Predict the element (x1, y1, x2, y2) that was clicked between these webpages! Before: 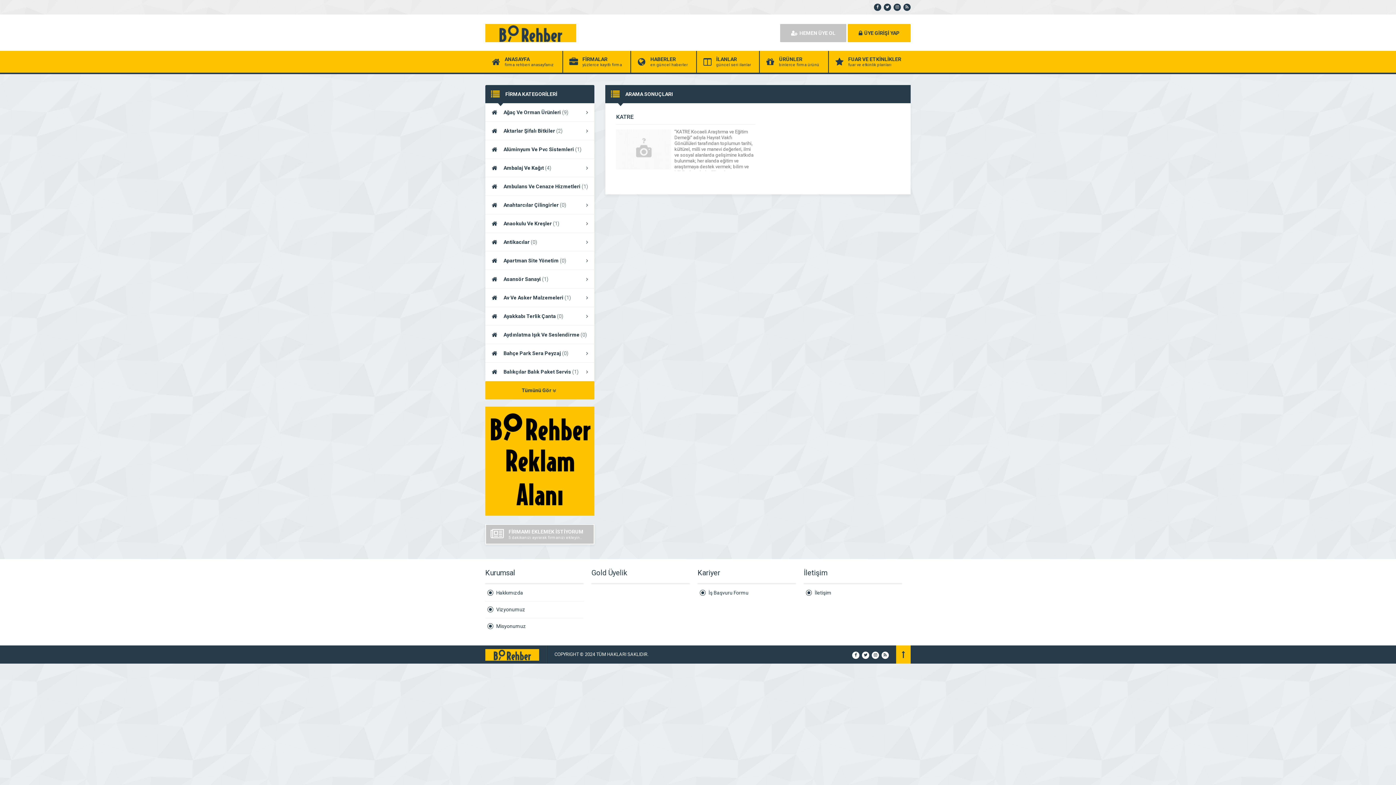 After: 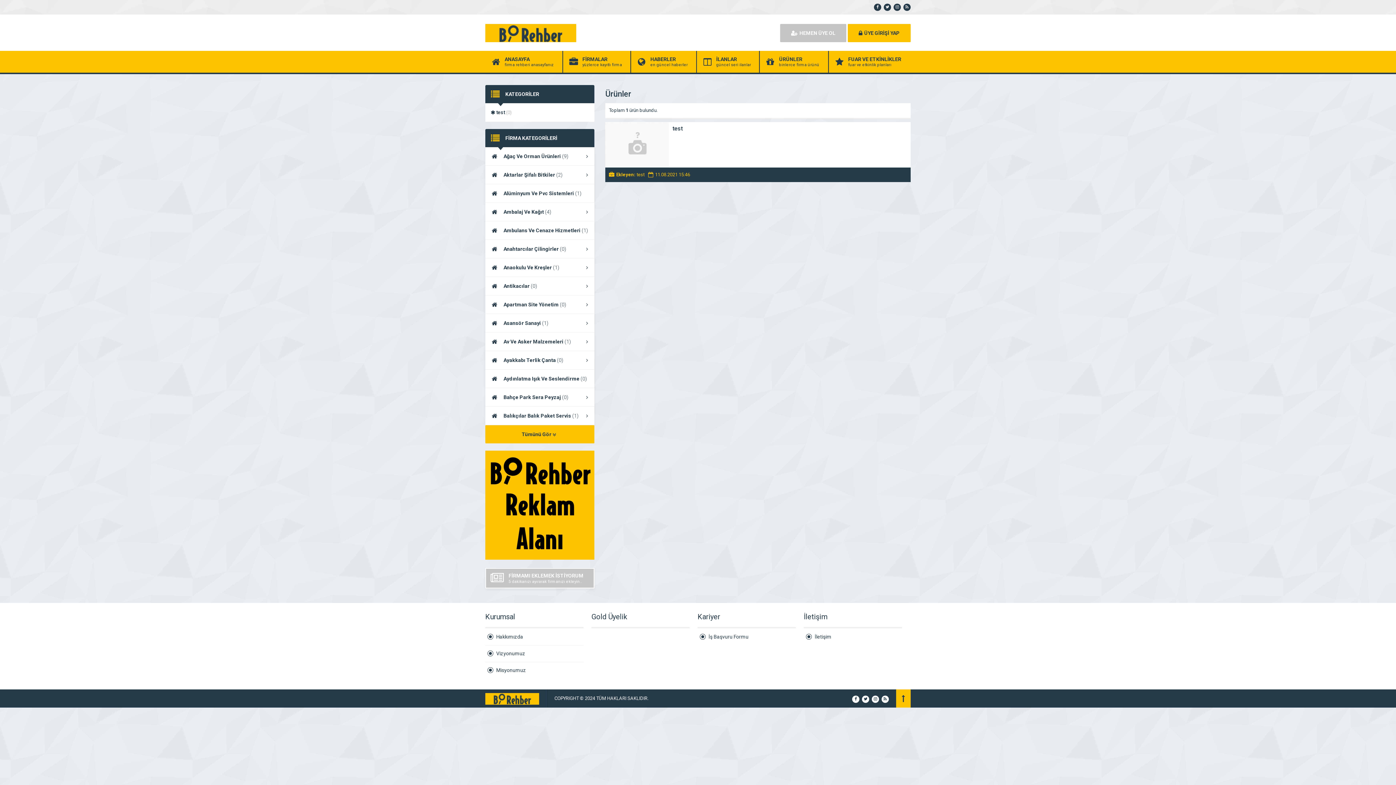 Action: label: ÜRÜNLER
binlerce firma ürünü bbox: (760, 50, 828, 72)